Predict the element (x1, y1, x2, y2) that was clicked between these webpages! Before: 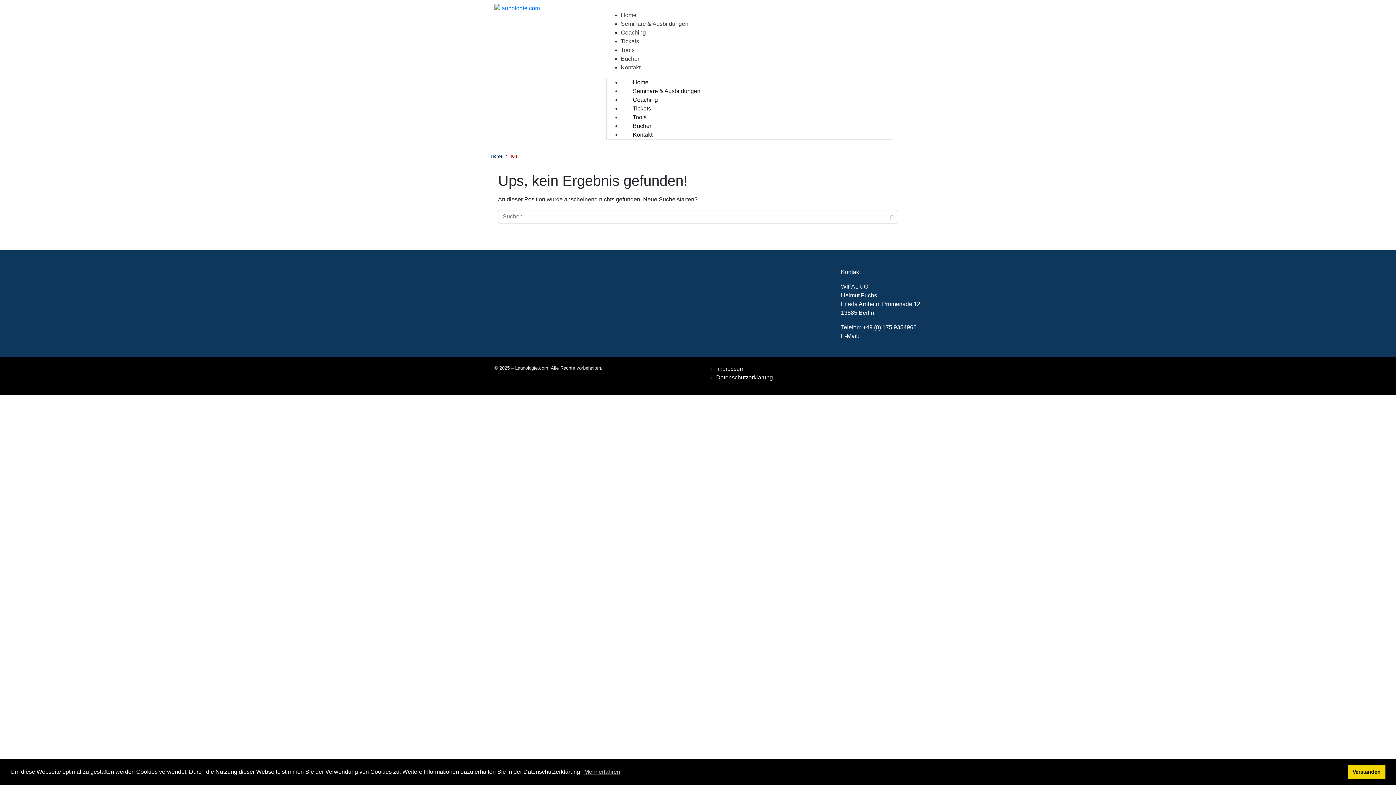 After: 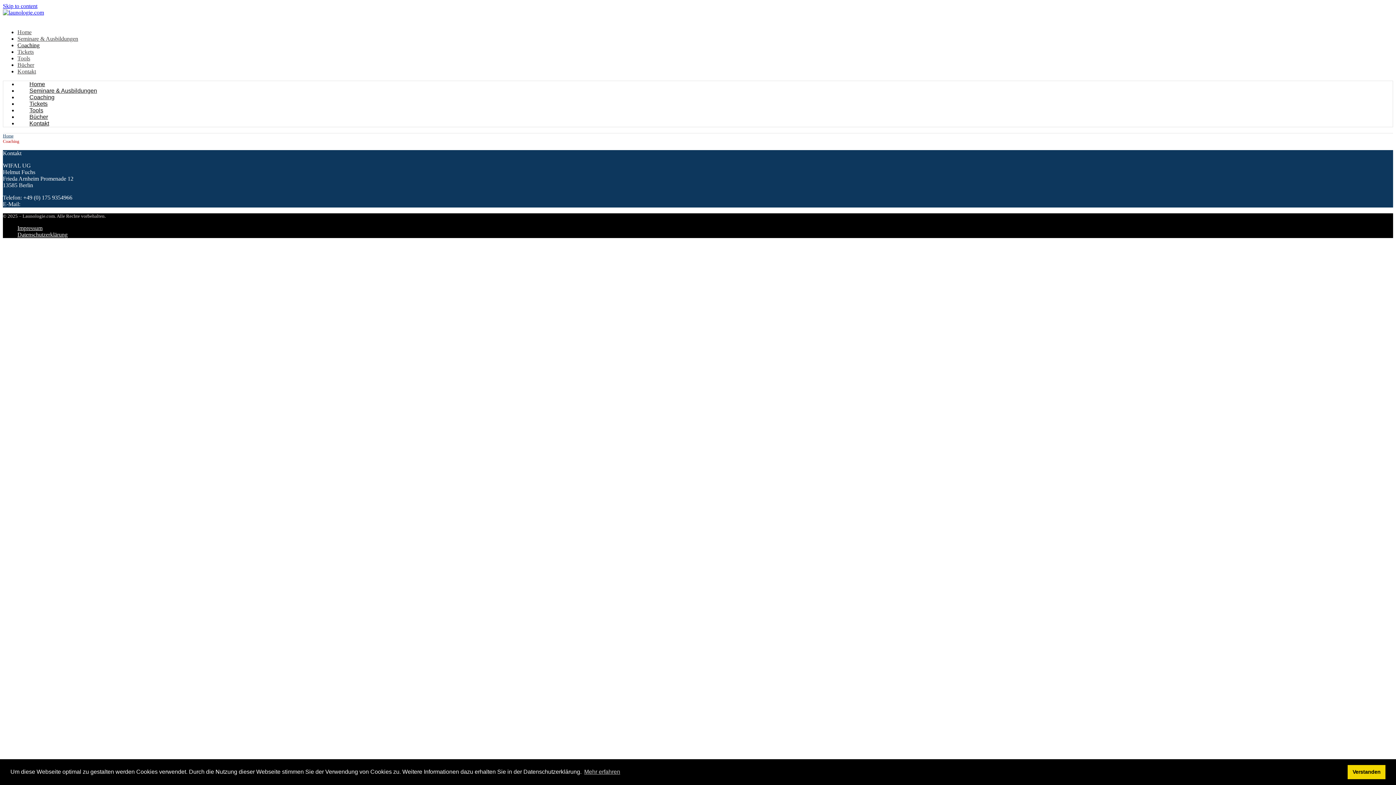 Action: label: Coaching bbox: (621, 93, 669, 105)